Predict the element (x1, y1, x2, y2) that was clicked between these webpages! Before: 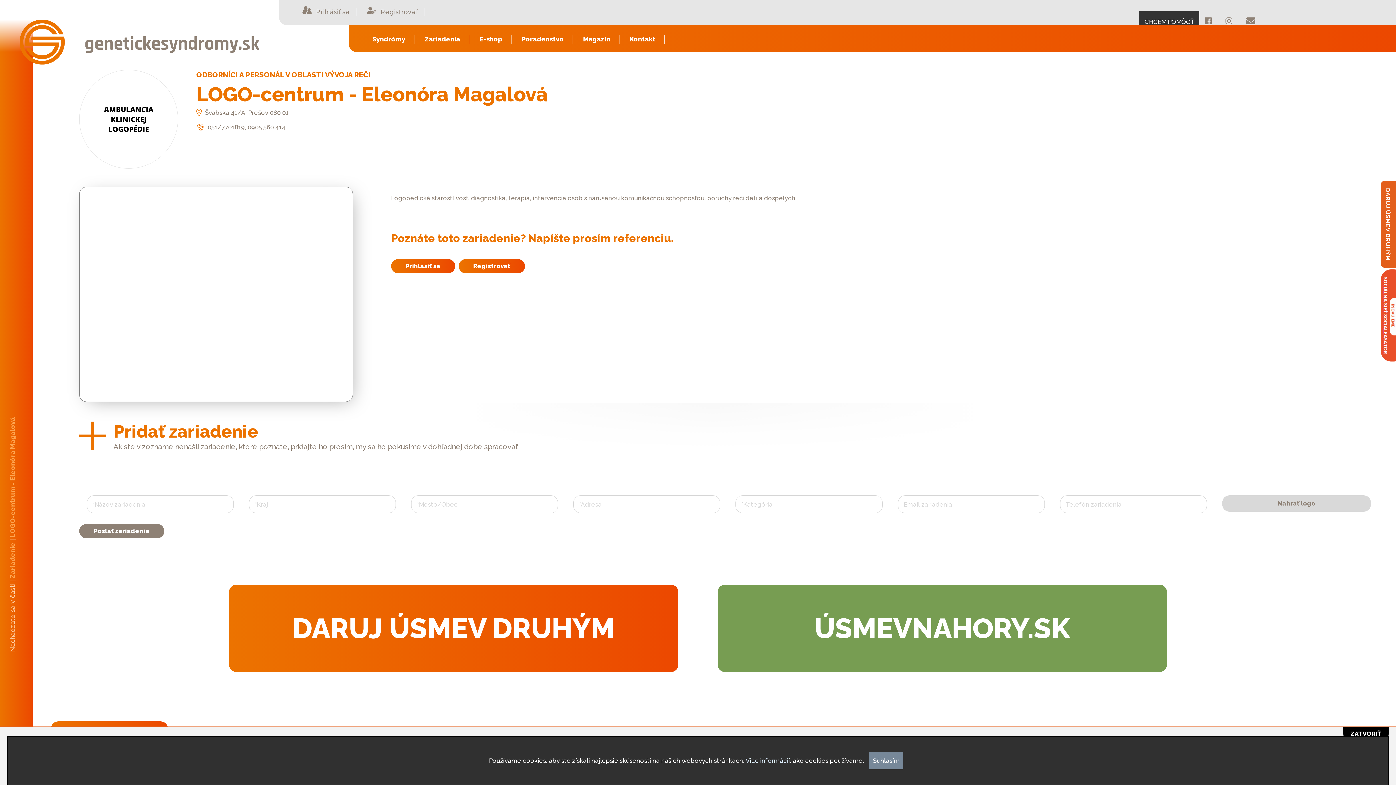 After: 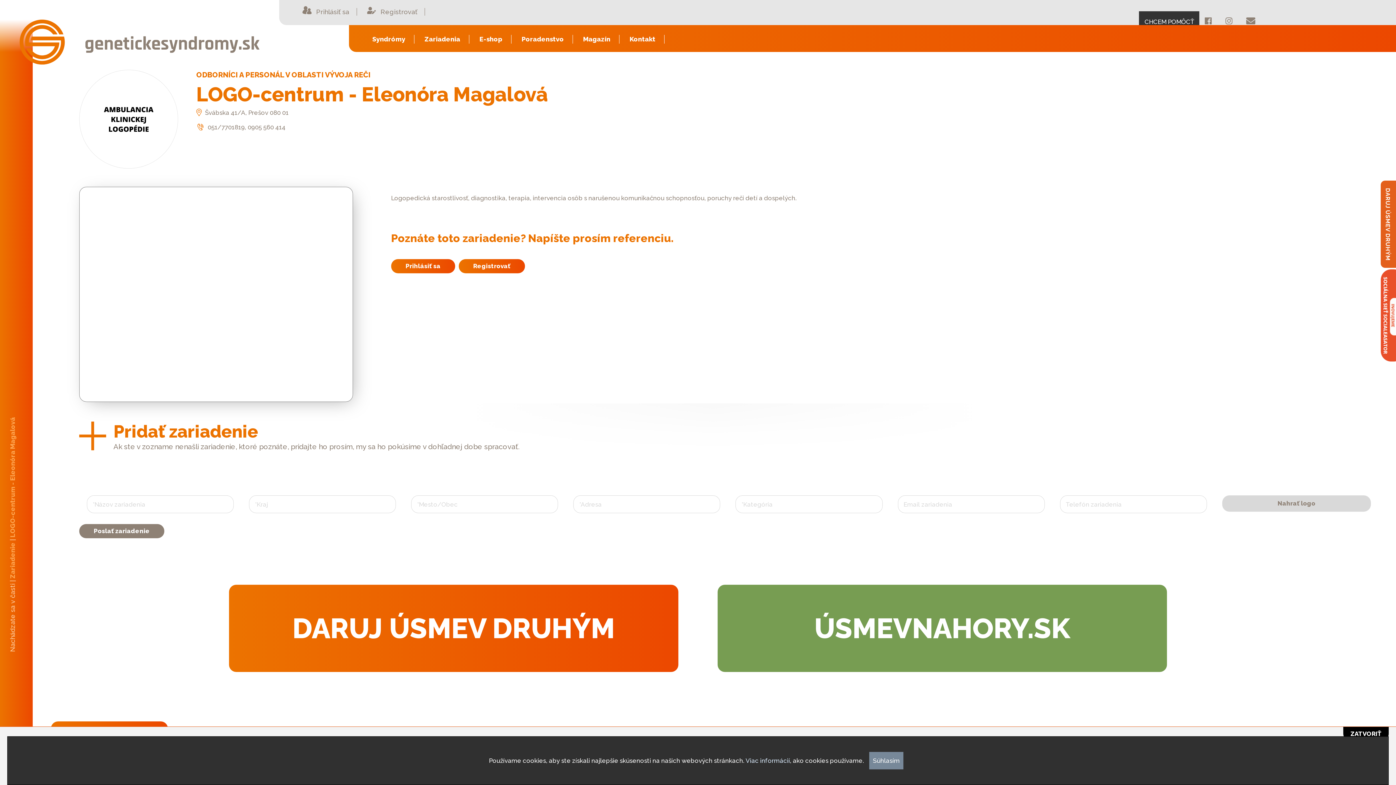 Action: label: ÚSMEVNAHORY.SK bbox: (717, 584, 1167, 672)